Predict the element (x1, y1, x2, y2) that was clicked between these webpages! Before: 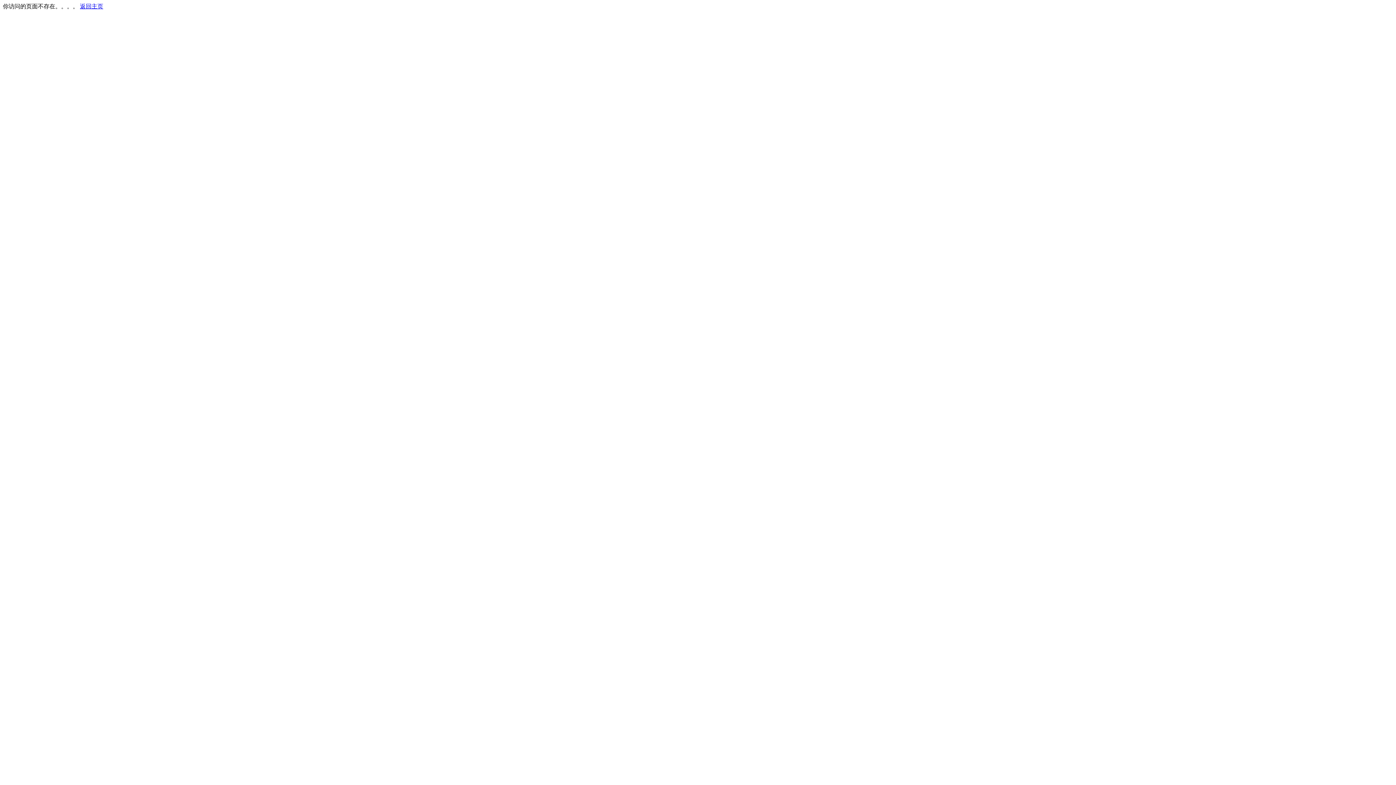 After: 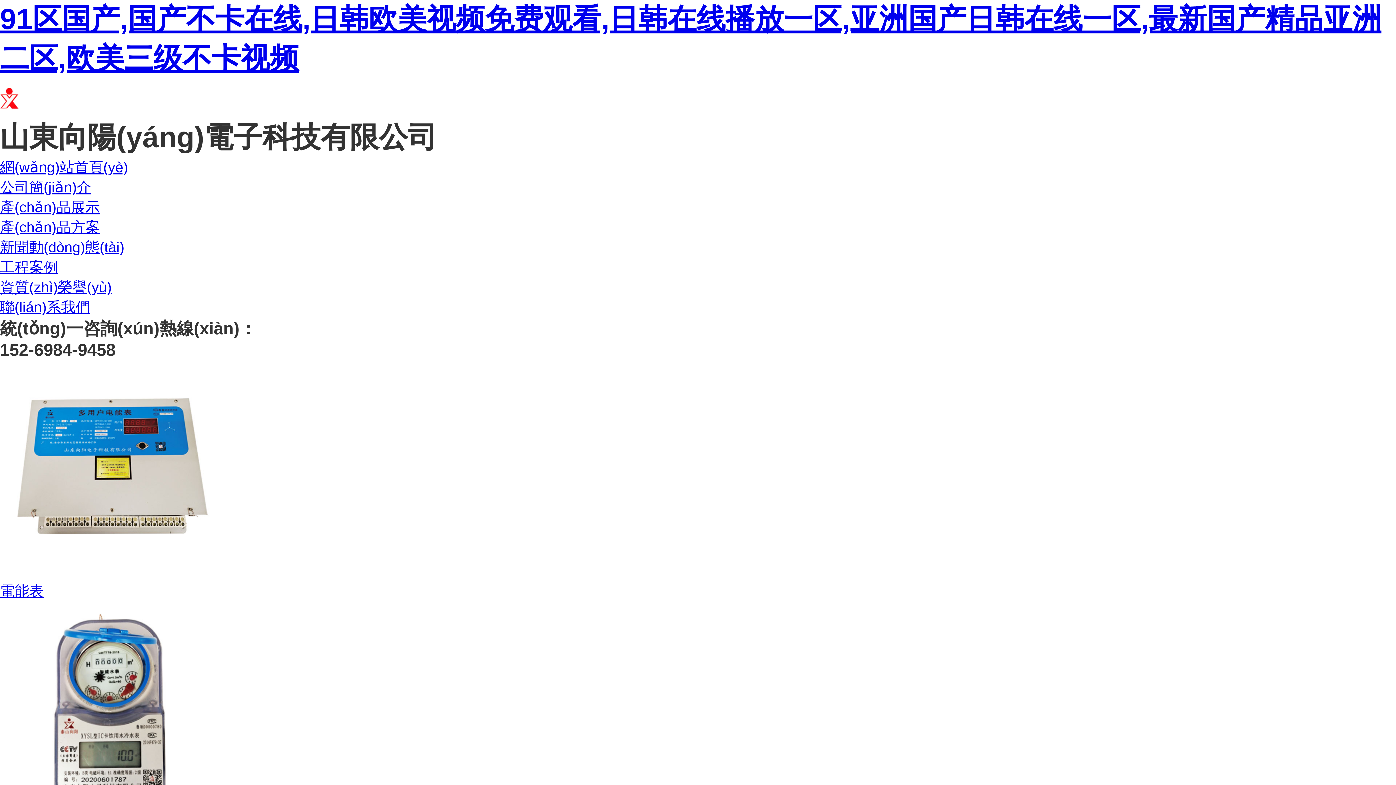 Action: bbox: (80, 3, 103, 9) label: 返回主页